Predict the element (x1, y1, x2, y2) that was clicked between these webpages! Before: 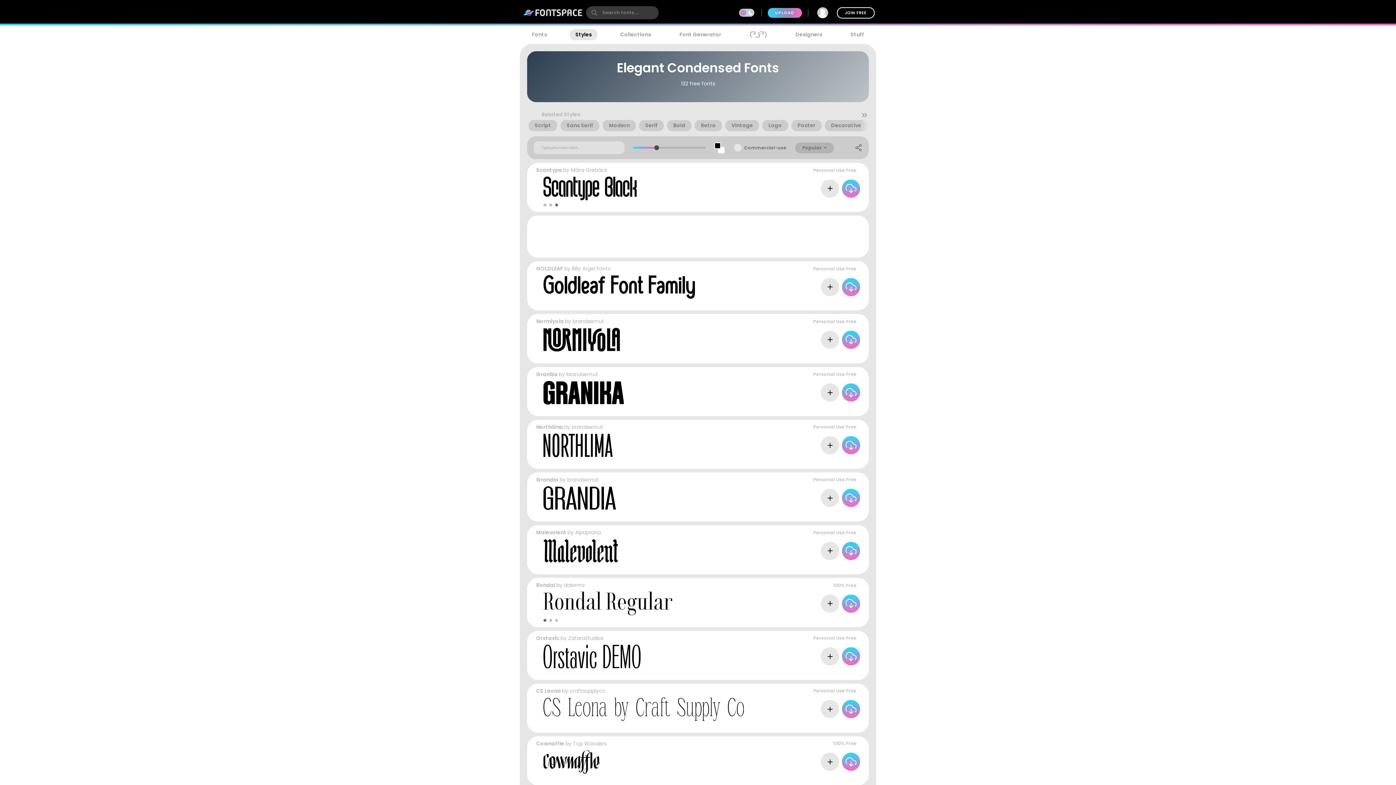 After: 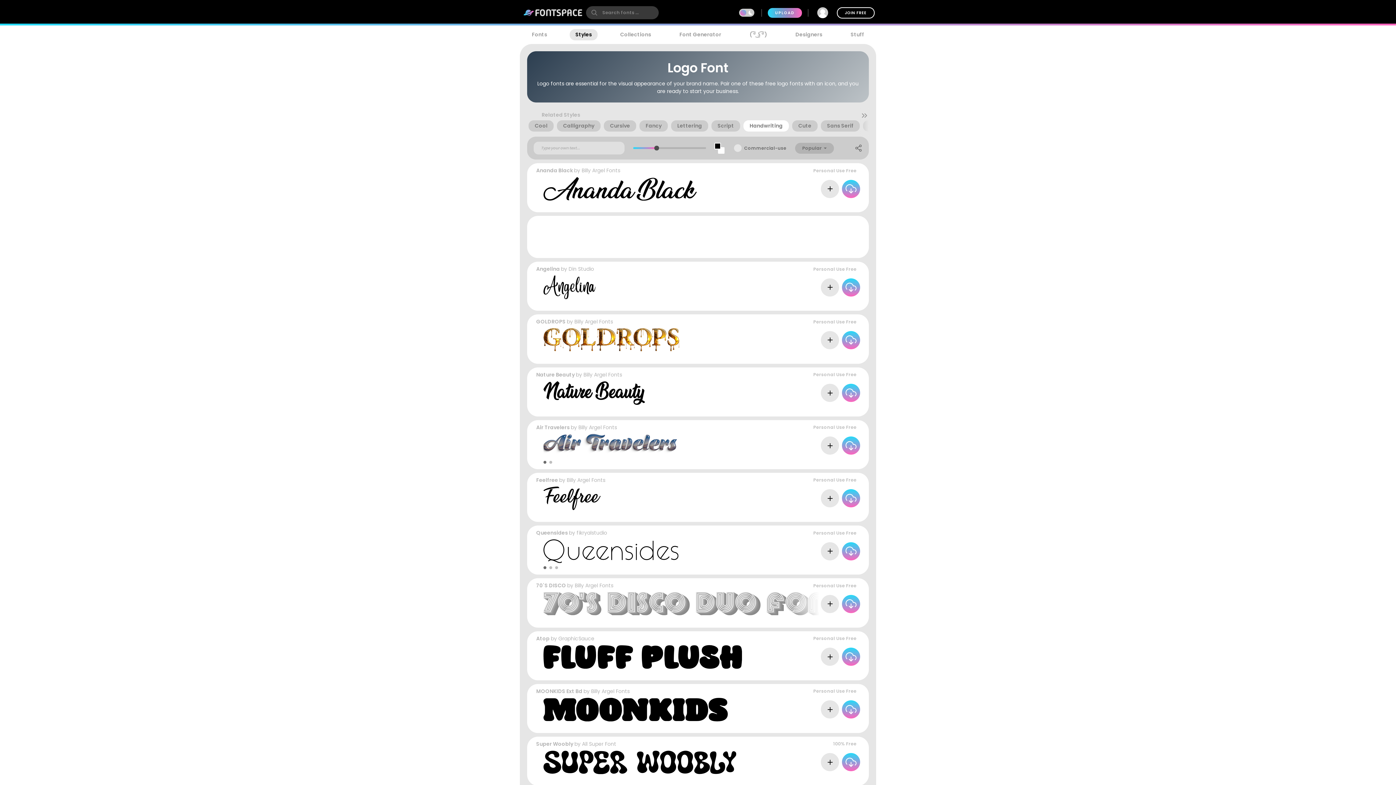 Action: label: Logo bbox: (768, 121, 782, 129)